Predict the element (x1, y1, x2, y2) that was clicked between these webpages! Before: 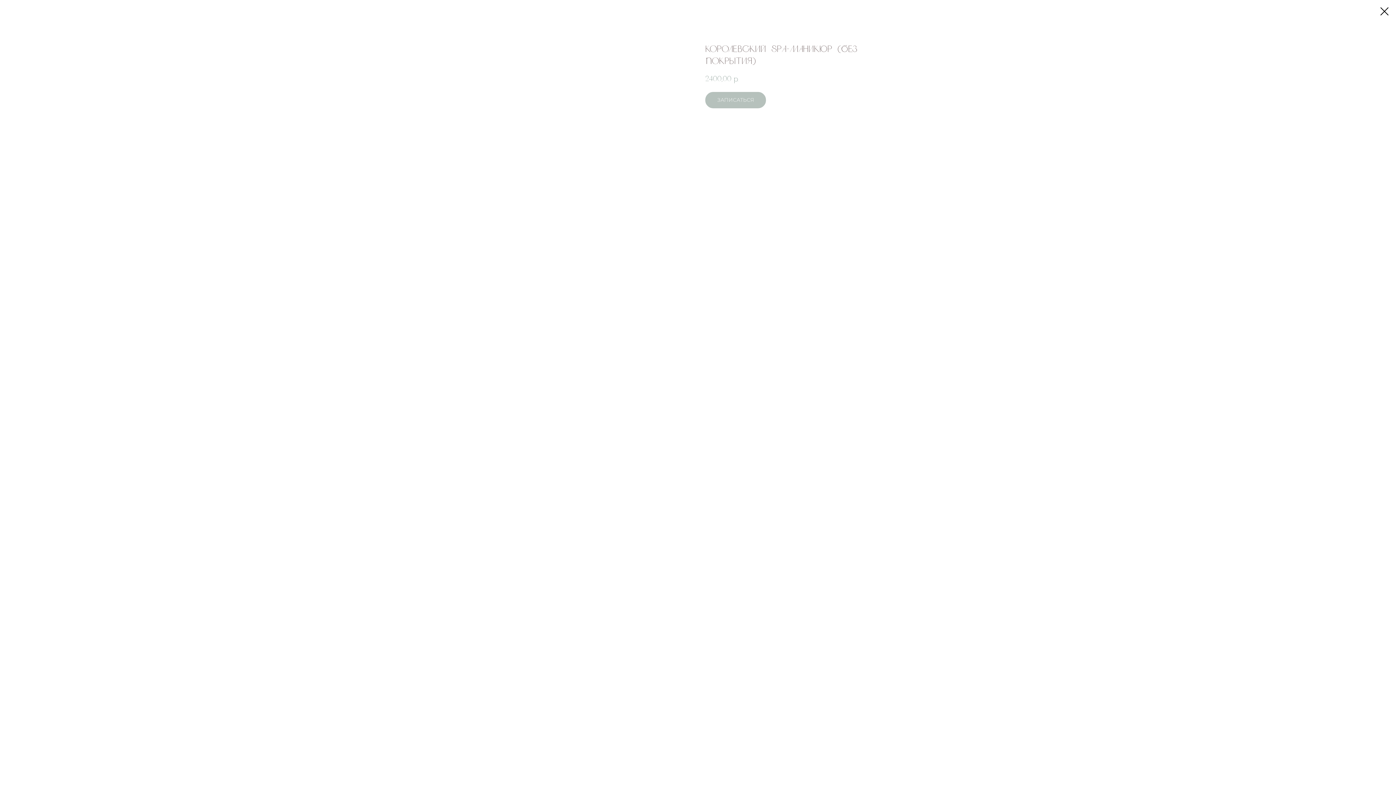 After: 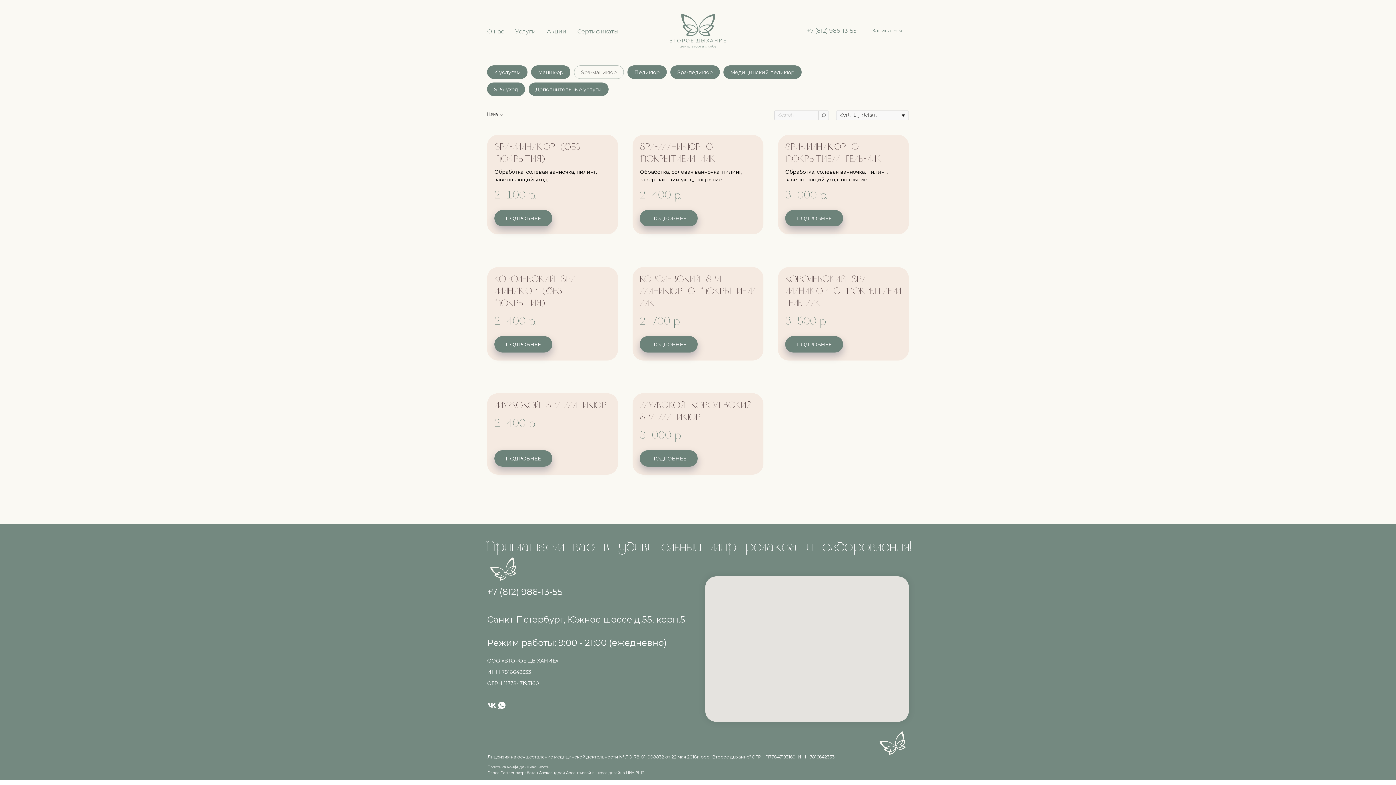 Action: bbox: (1380, 7, 1389, 15)